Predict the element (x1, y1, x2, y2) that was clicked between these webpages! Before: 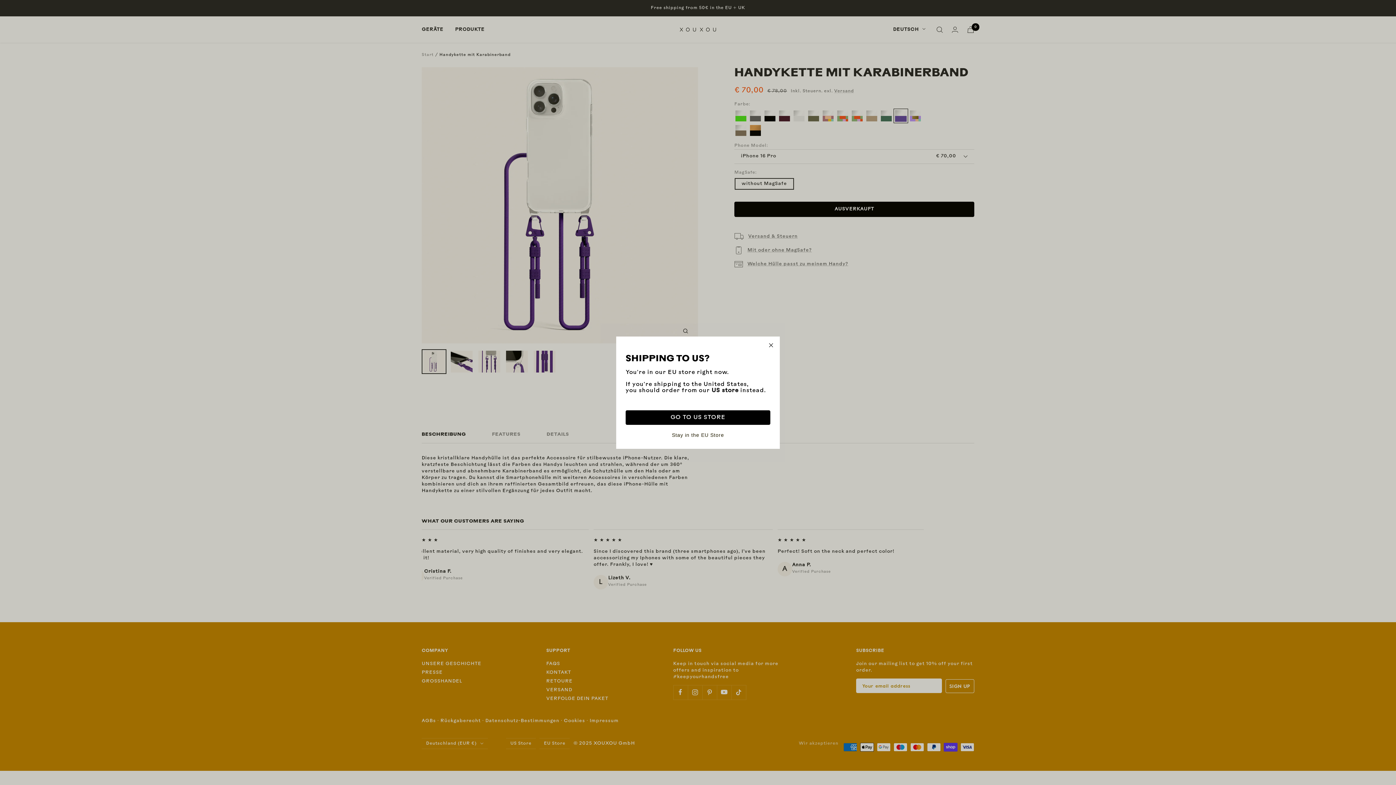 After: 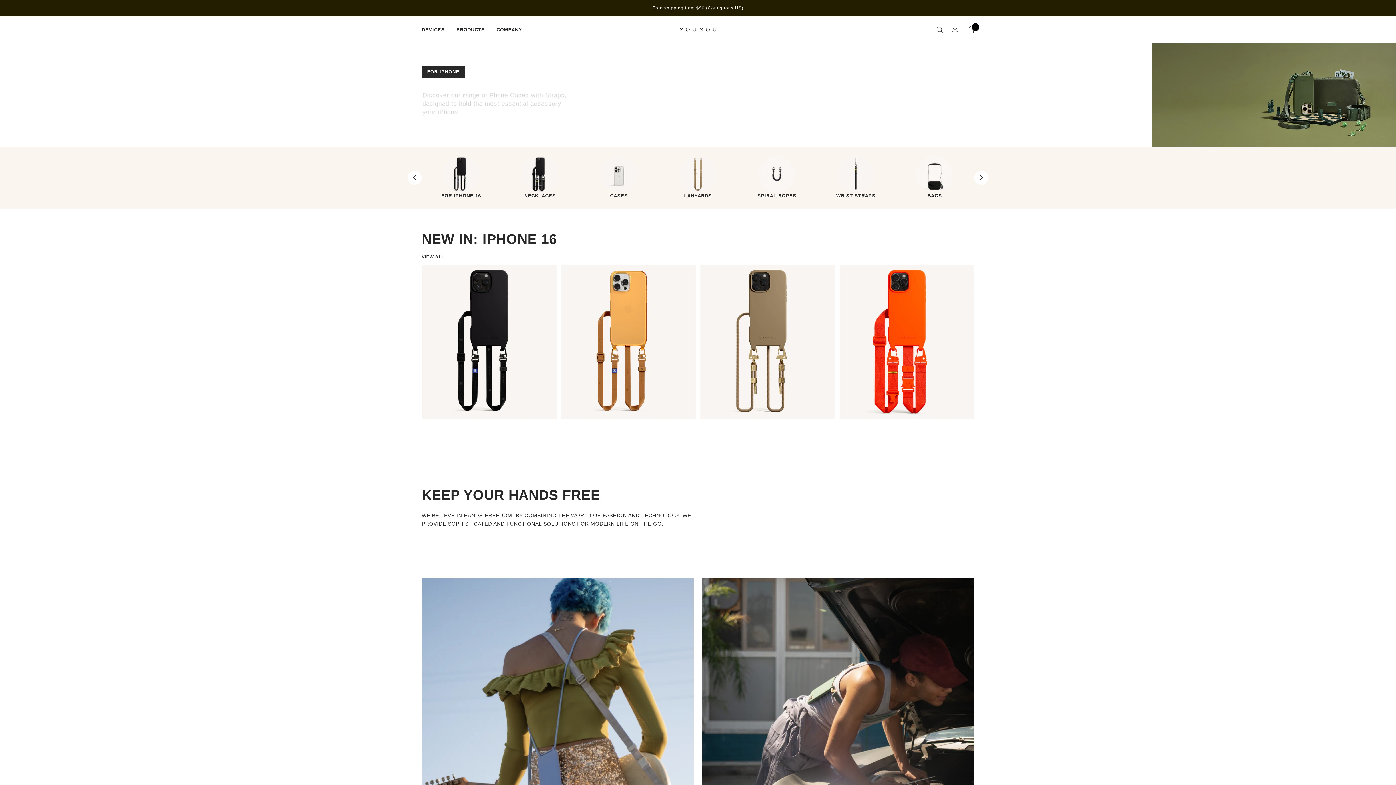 Action: bbox: (625, 410, 770, 424) label: GO TO US STORE